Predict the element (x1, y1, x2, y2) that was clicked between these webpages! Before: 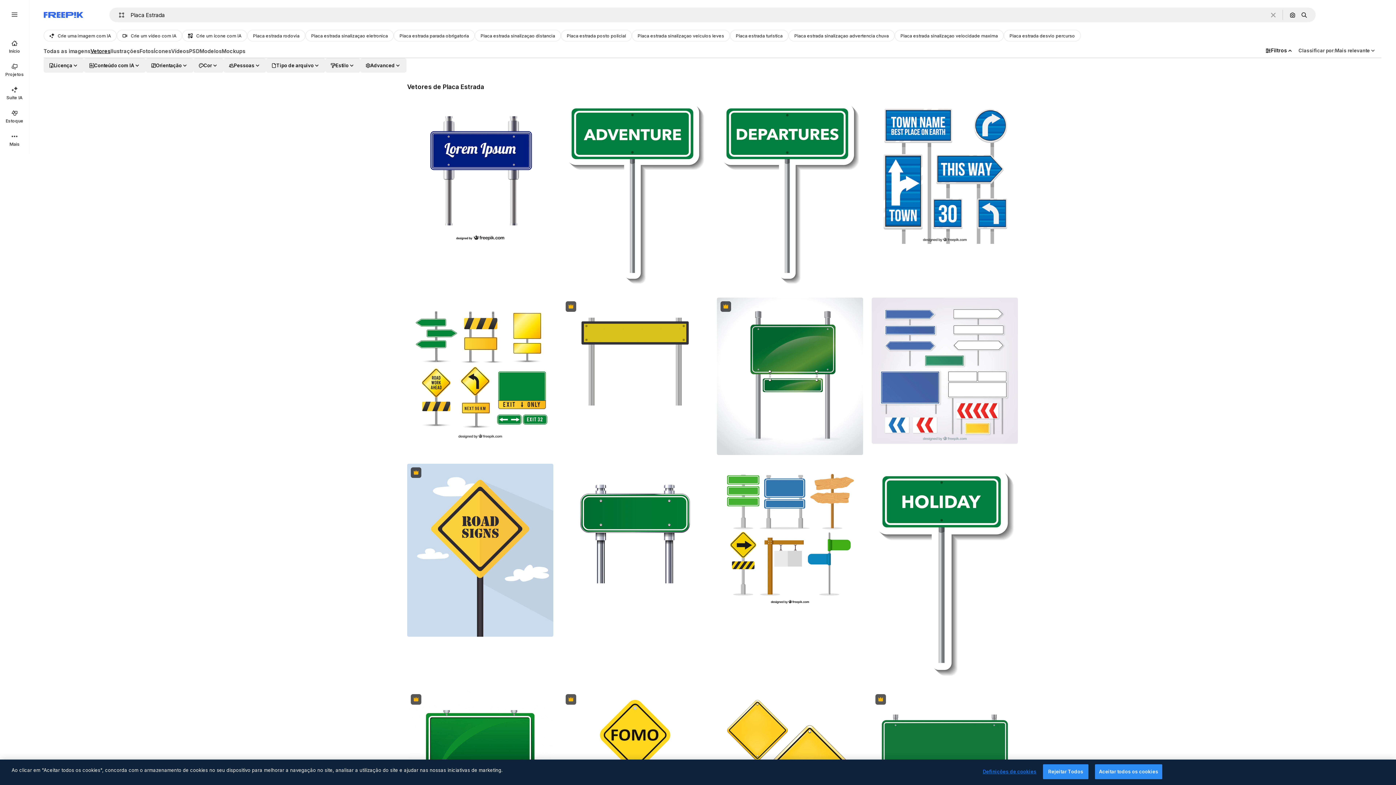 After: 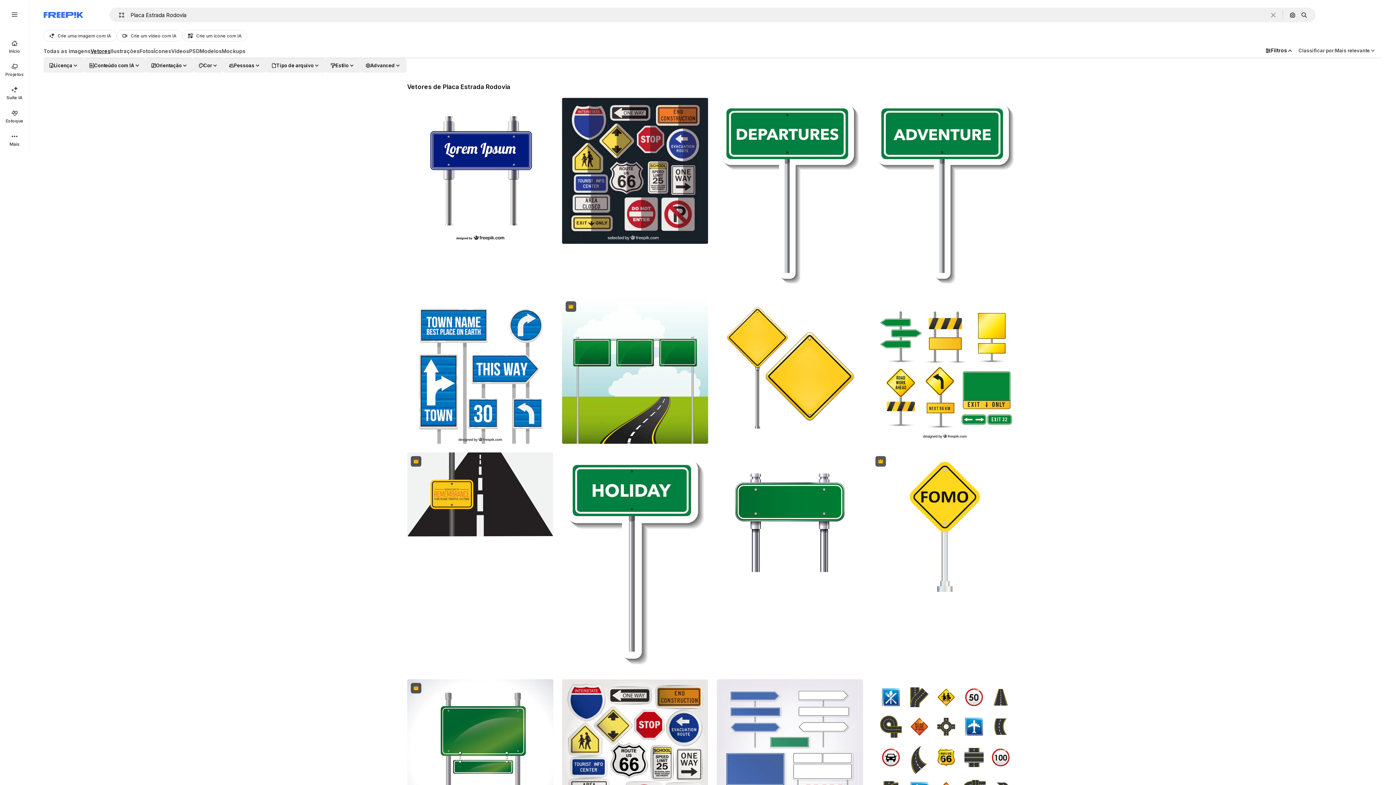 Action: bbox: (247, 29, 305, 41) label: Placa estrada rodovia